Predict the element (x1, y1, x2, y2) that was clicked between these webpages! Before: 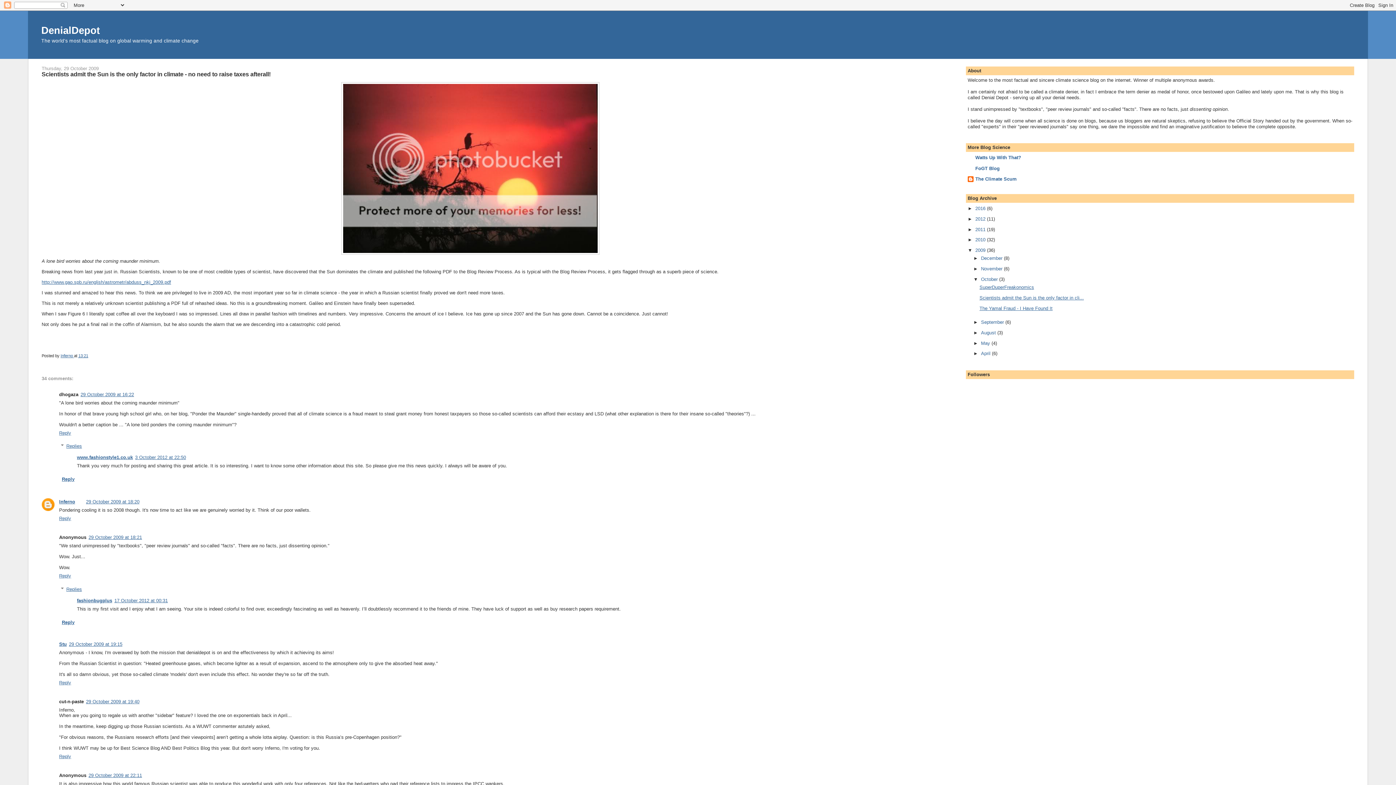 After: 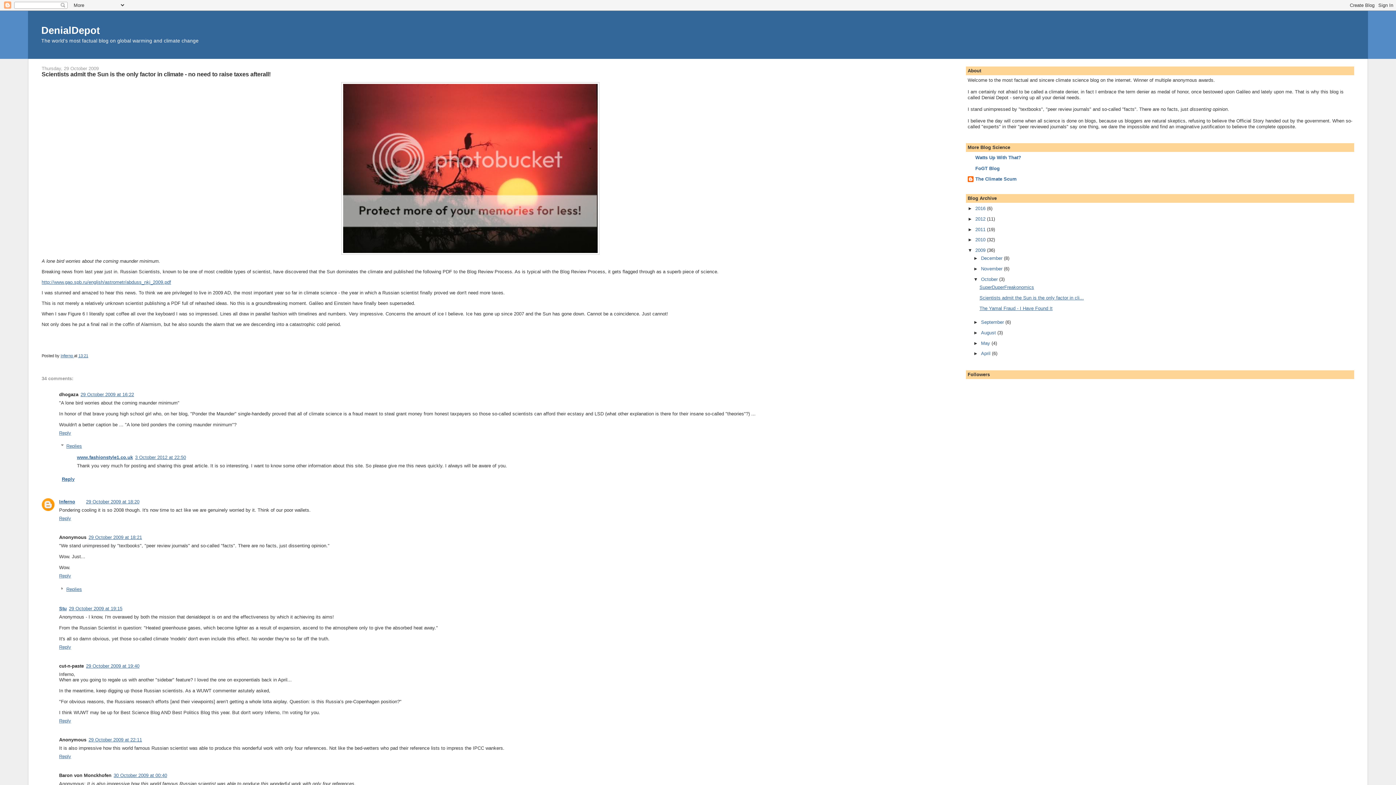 Action: bbox: (66, 586, 81, 592) label: Replies